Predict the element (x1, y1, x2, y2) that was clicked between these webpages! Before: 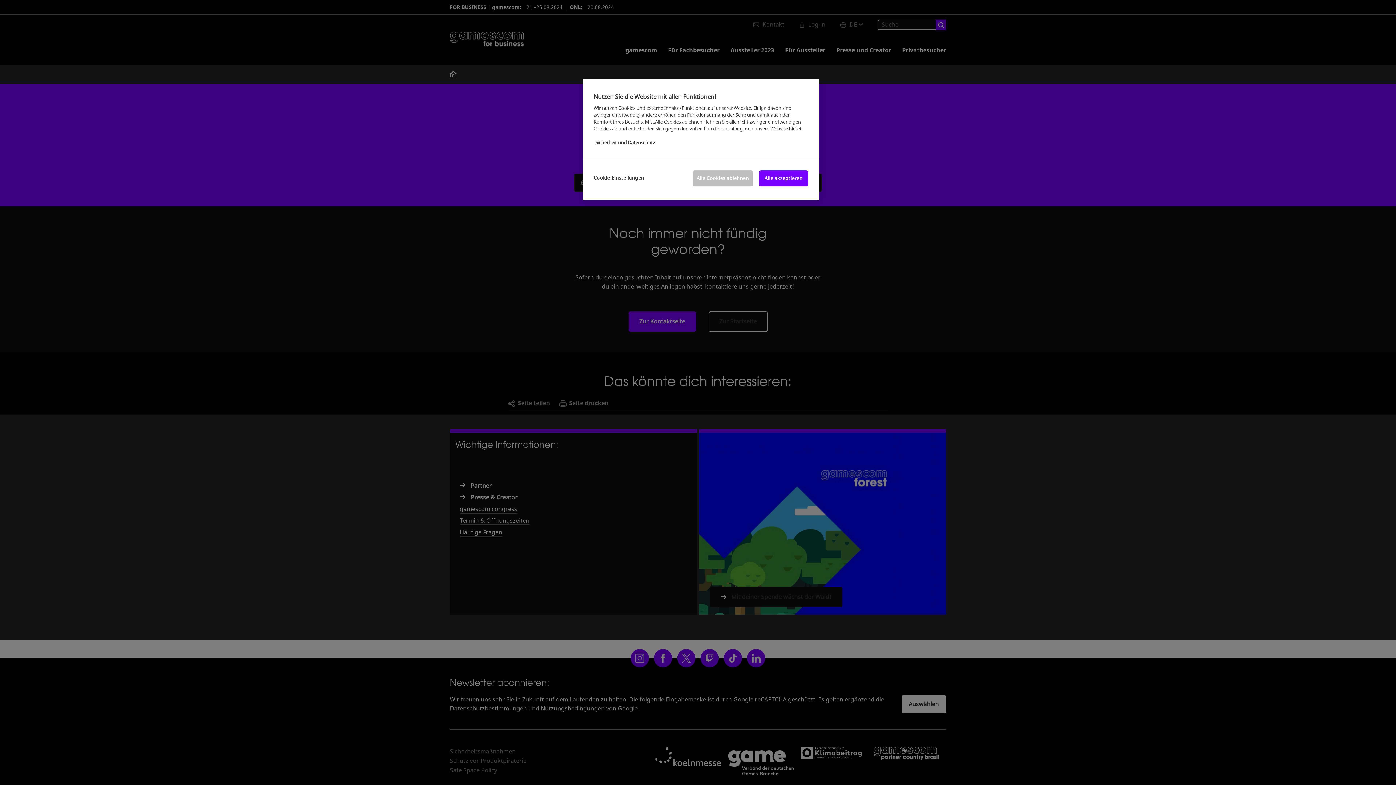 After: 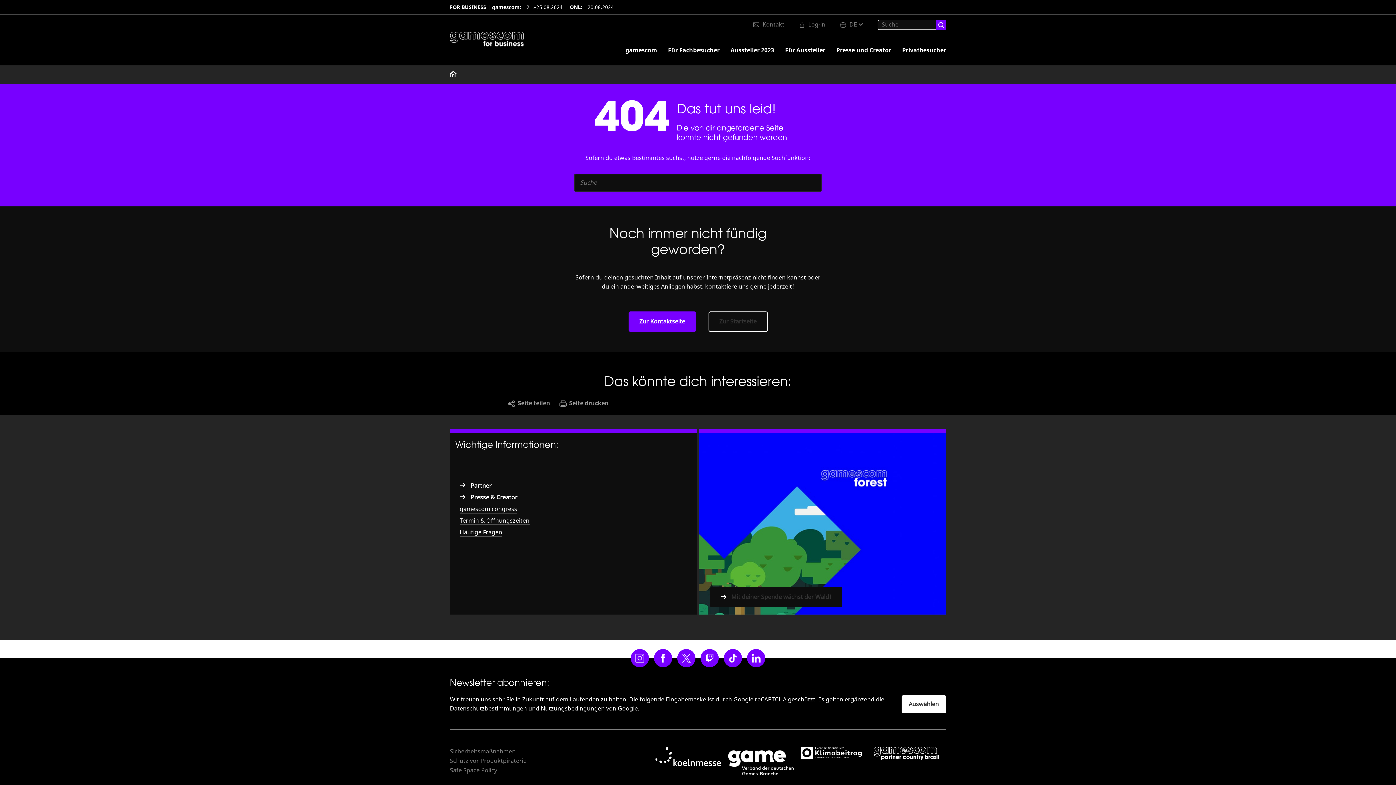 Action: bbox: (692, 170, 753, 186) label: Alle Cookies ablehnen